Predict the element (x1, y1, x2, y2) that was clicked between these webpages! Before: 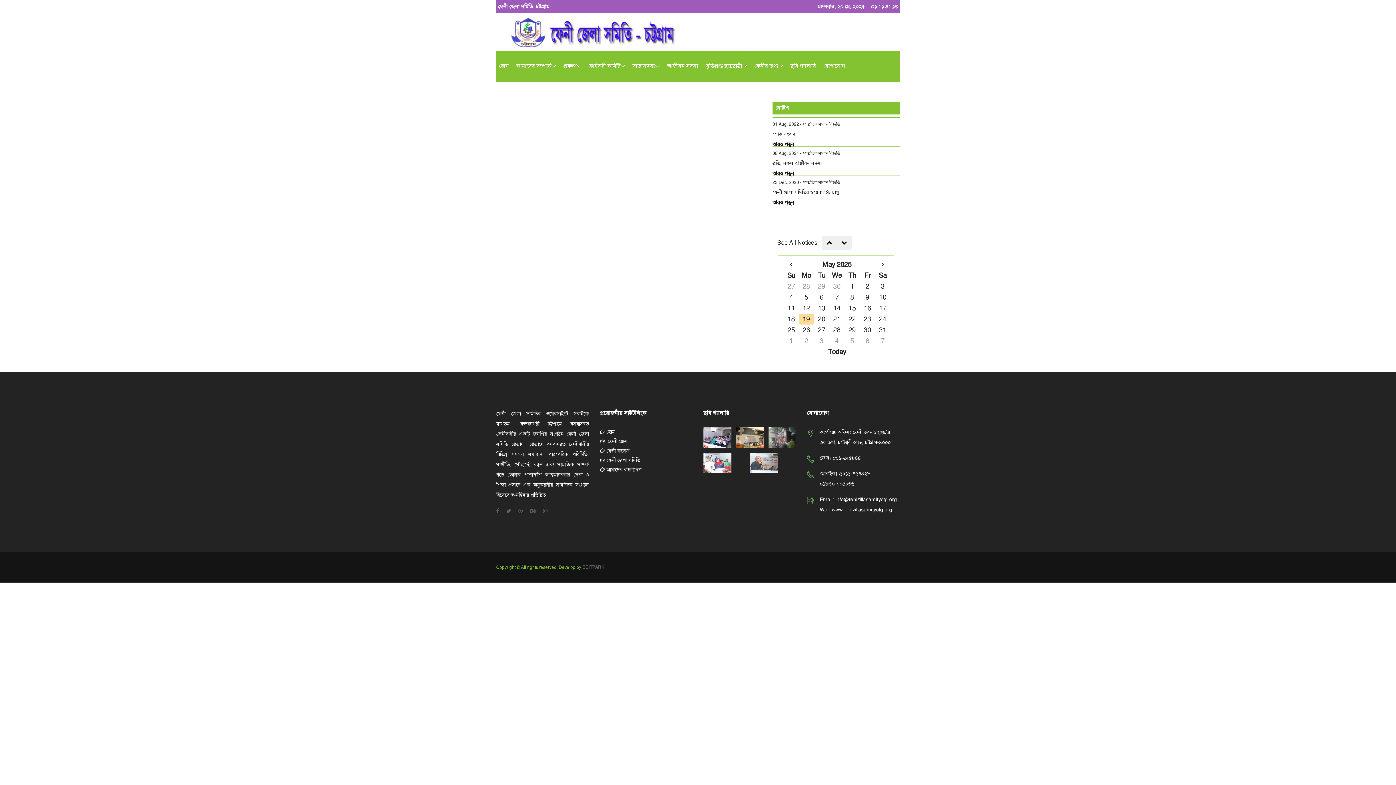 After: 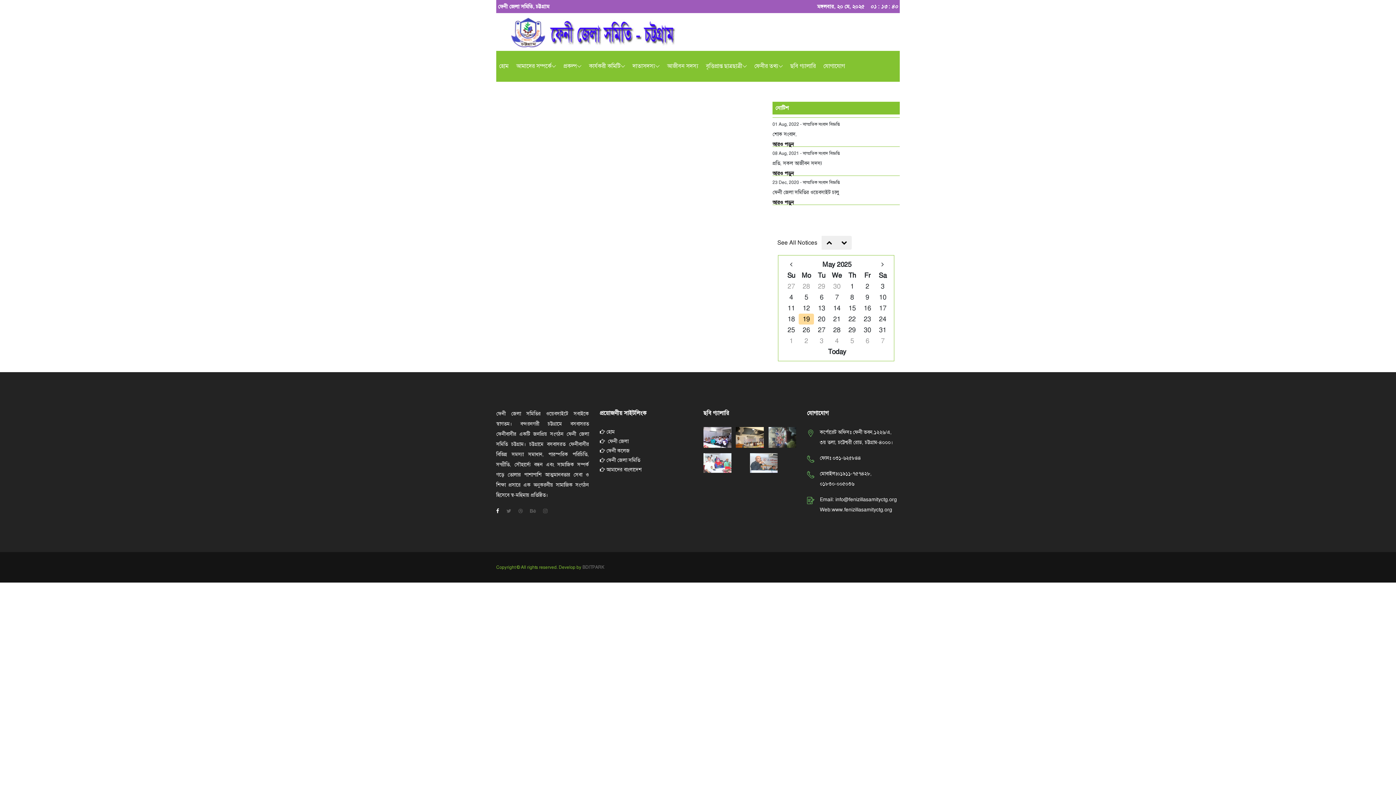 Action: bbox: (496, 506, 499, 516)